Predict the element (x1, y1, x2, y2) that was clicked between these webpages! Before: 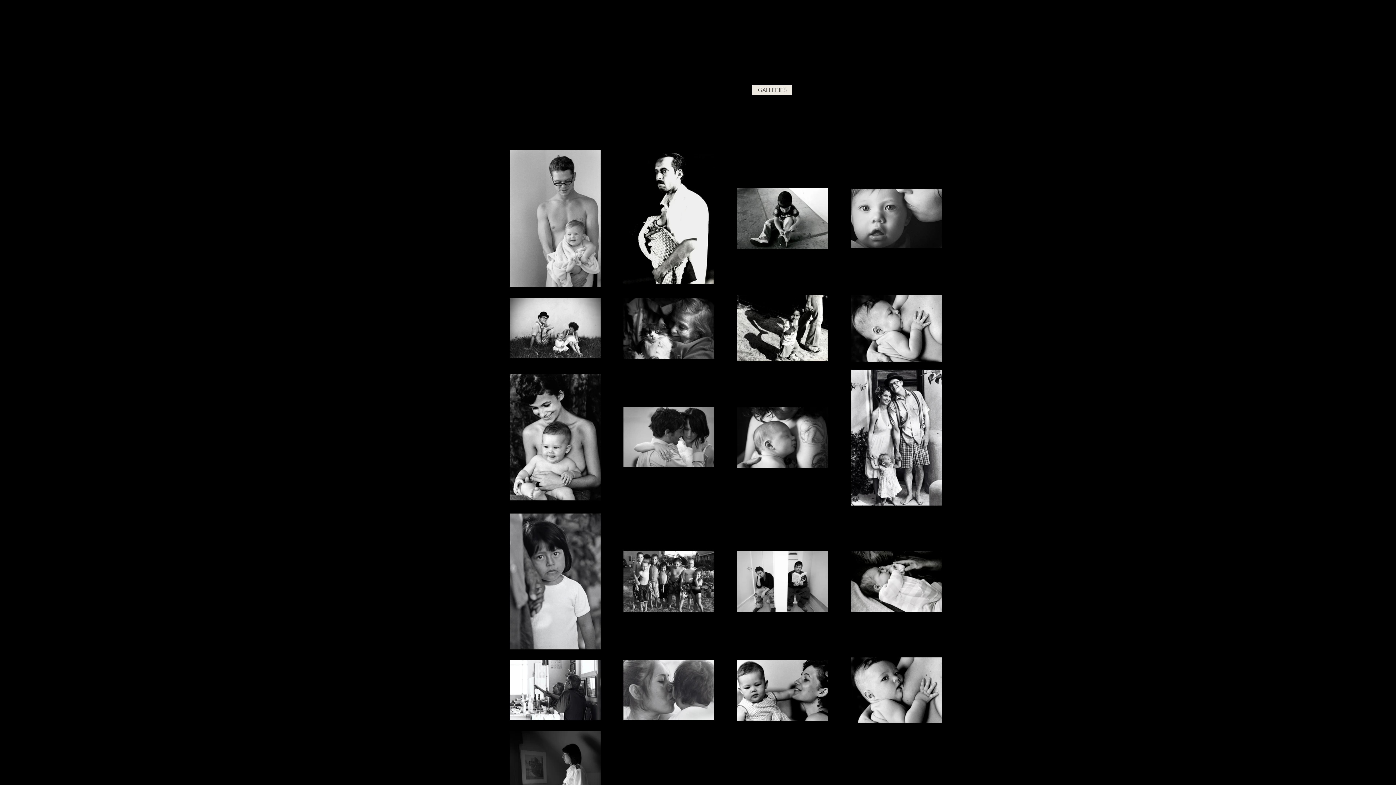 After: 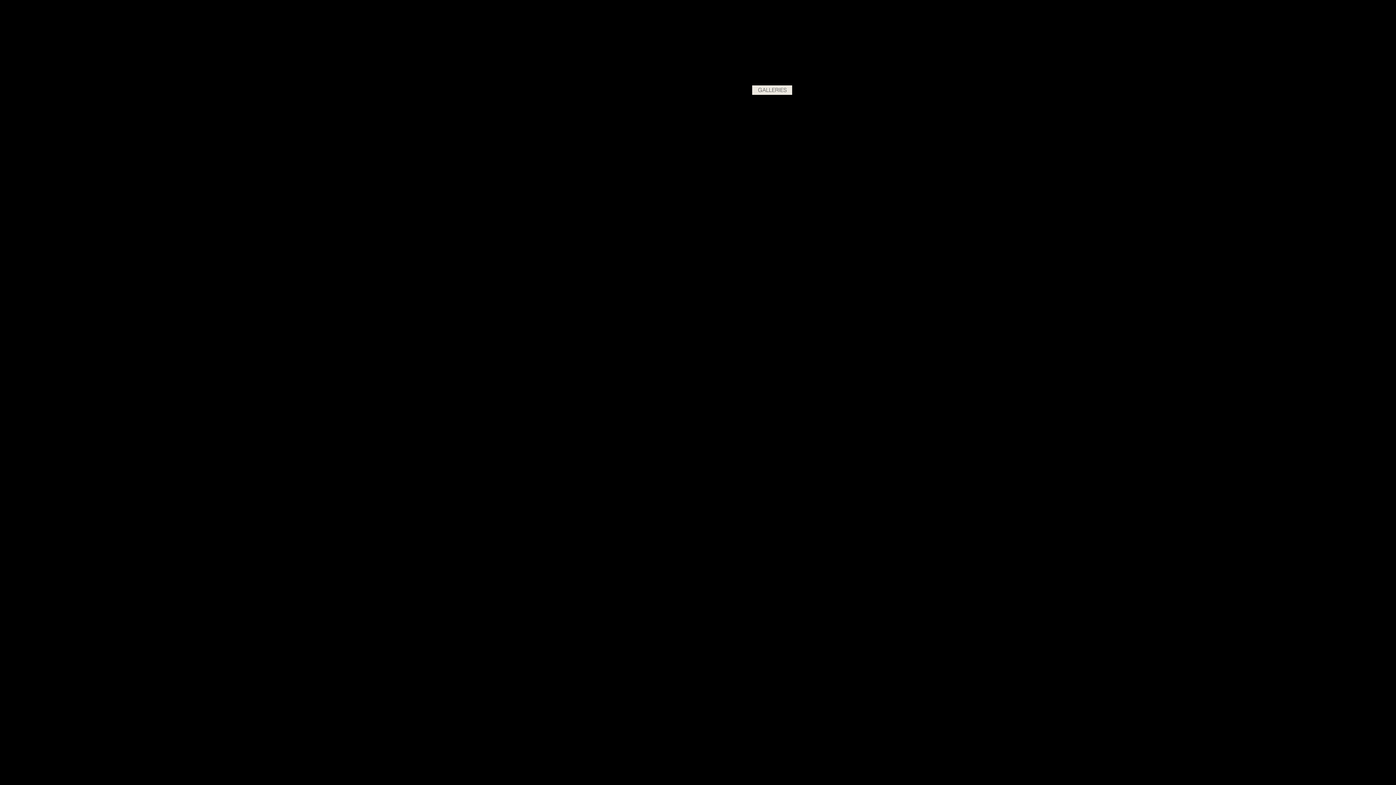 Action: label: GALLERIES bbox: (752, 85, 792, 94)